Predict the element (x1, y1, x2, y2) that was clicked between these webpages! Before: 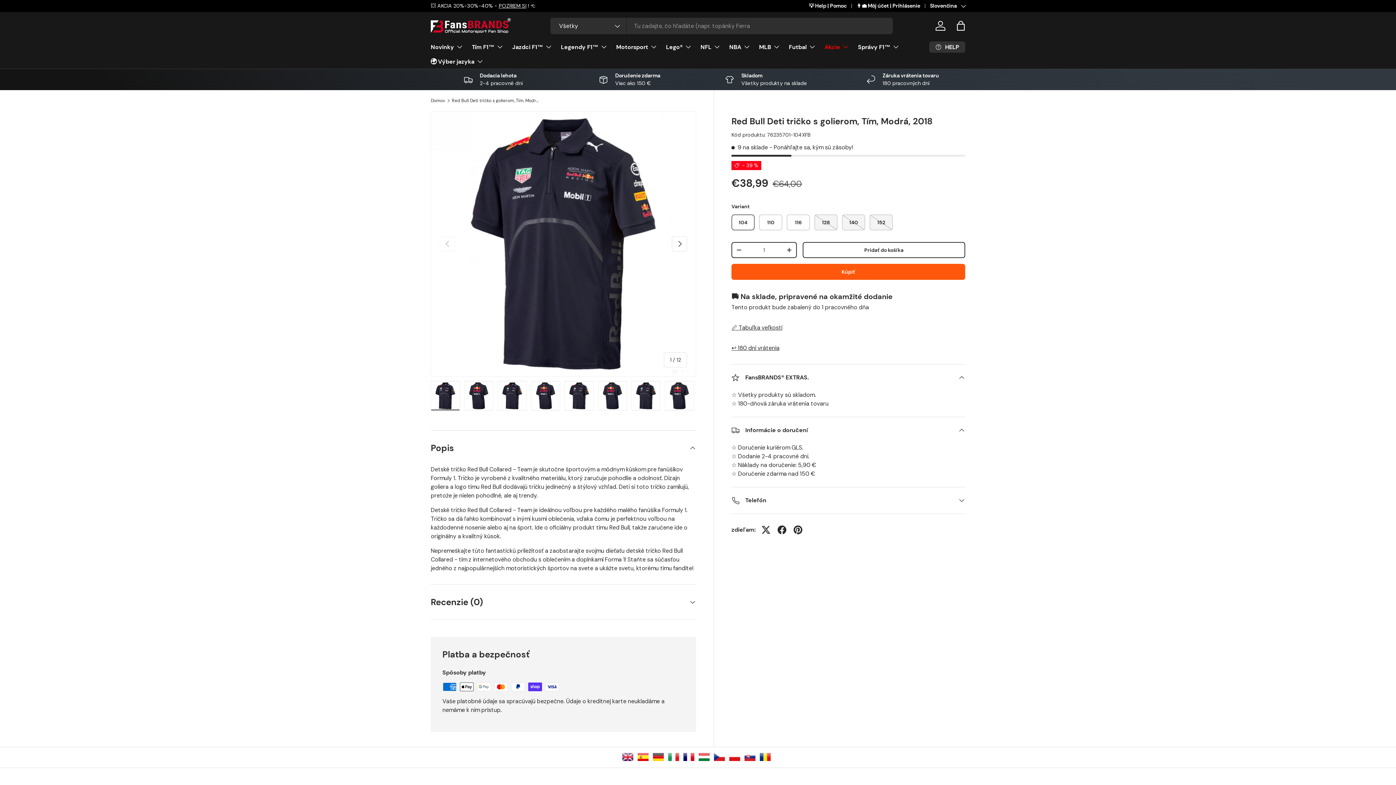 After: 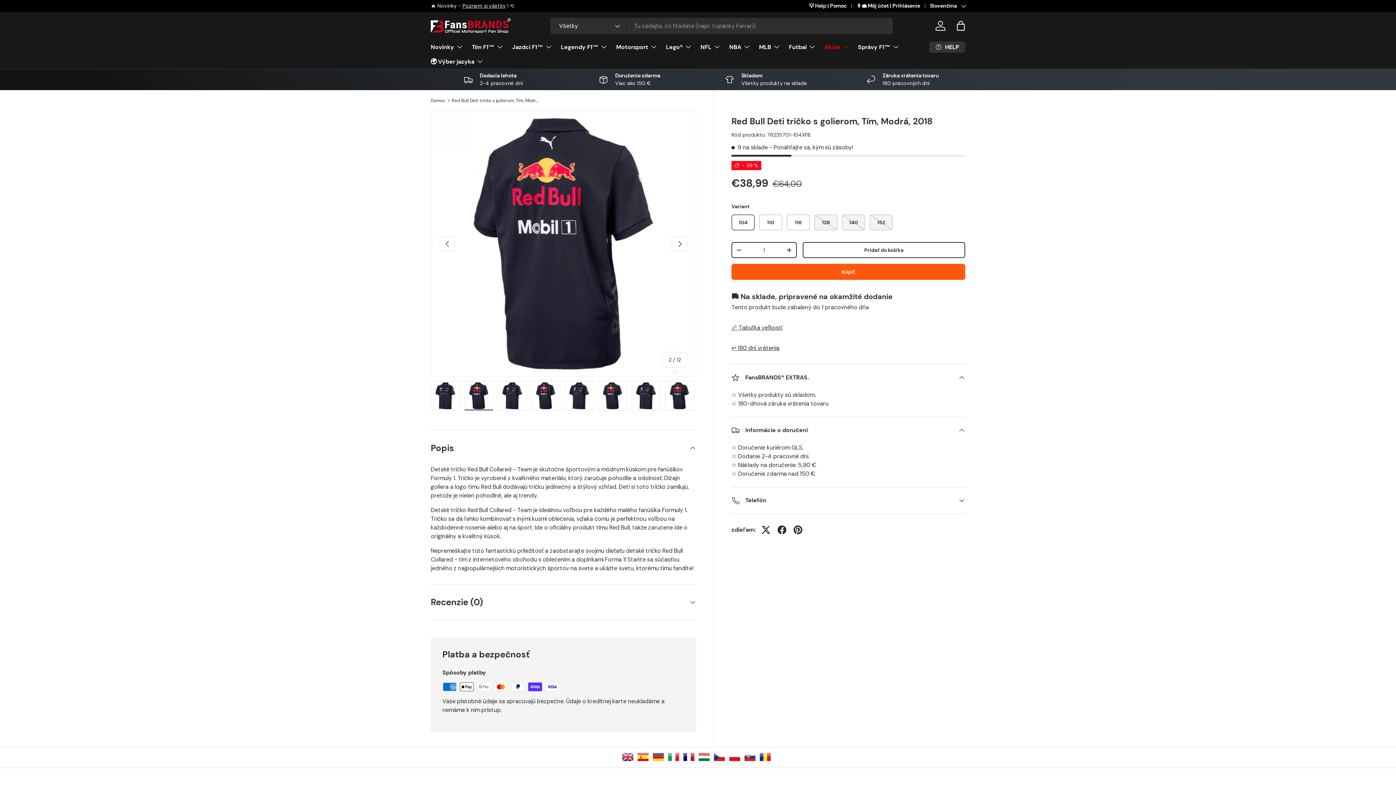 Action: label: Načítať obrázok 2 v zobrazení galérie bbox: (464, 381, 493, 410)